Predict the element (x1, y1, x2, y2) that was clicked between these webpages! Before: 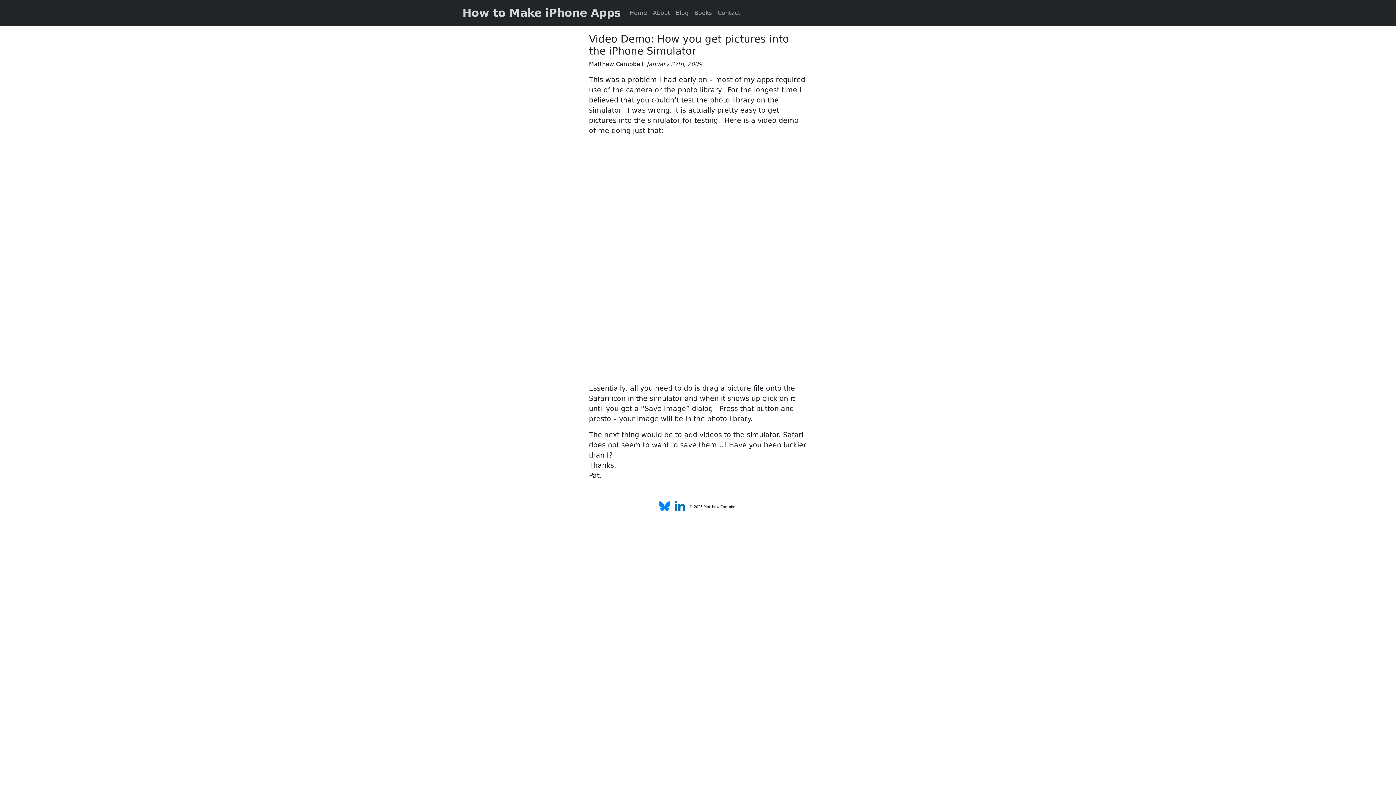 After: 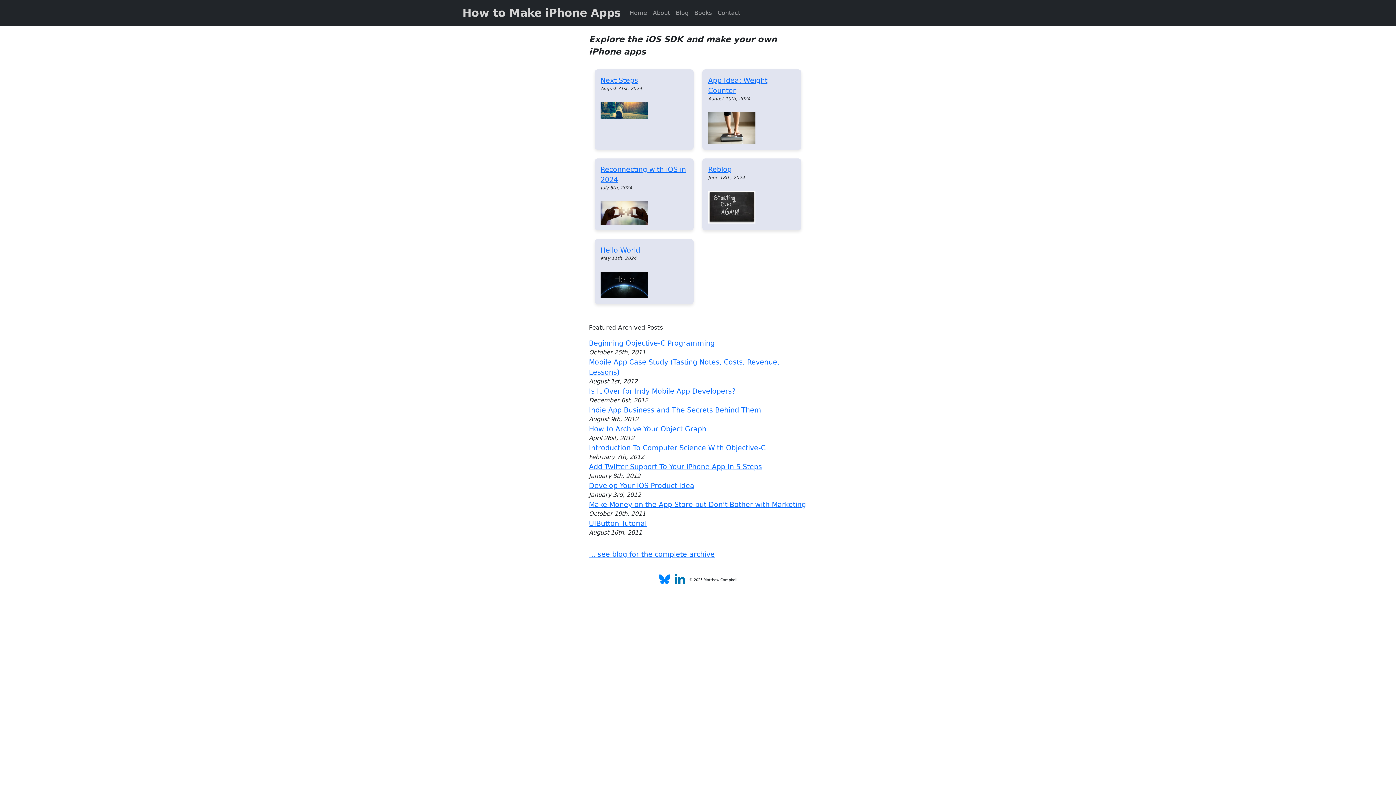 Action: bbox: (462, 2, 621, 22) label: How to Make iPhone Apps